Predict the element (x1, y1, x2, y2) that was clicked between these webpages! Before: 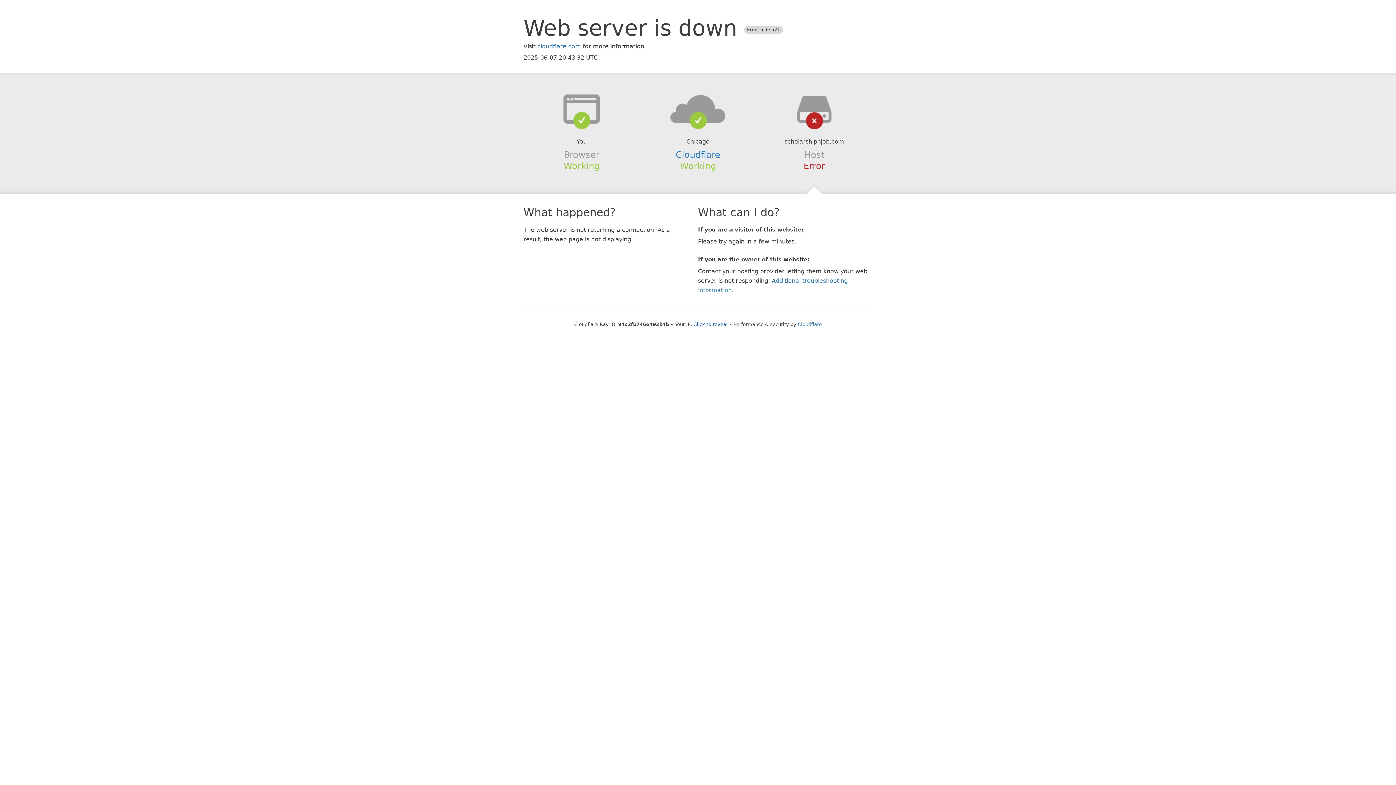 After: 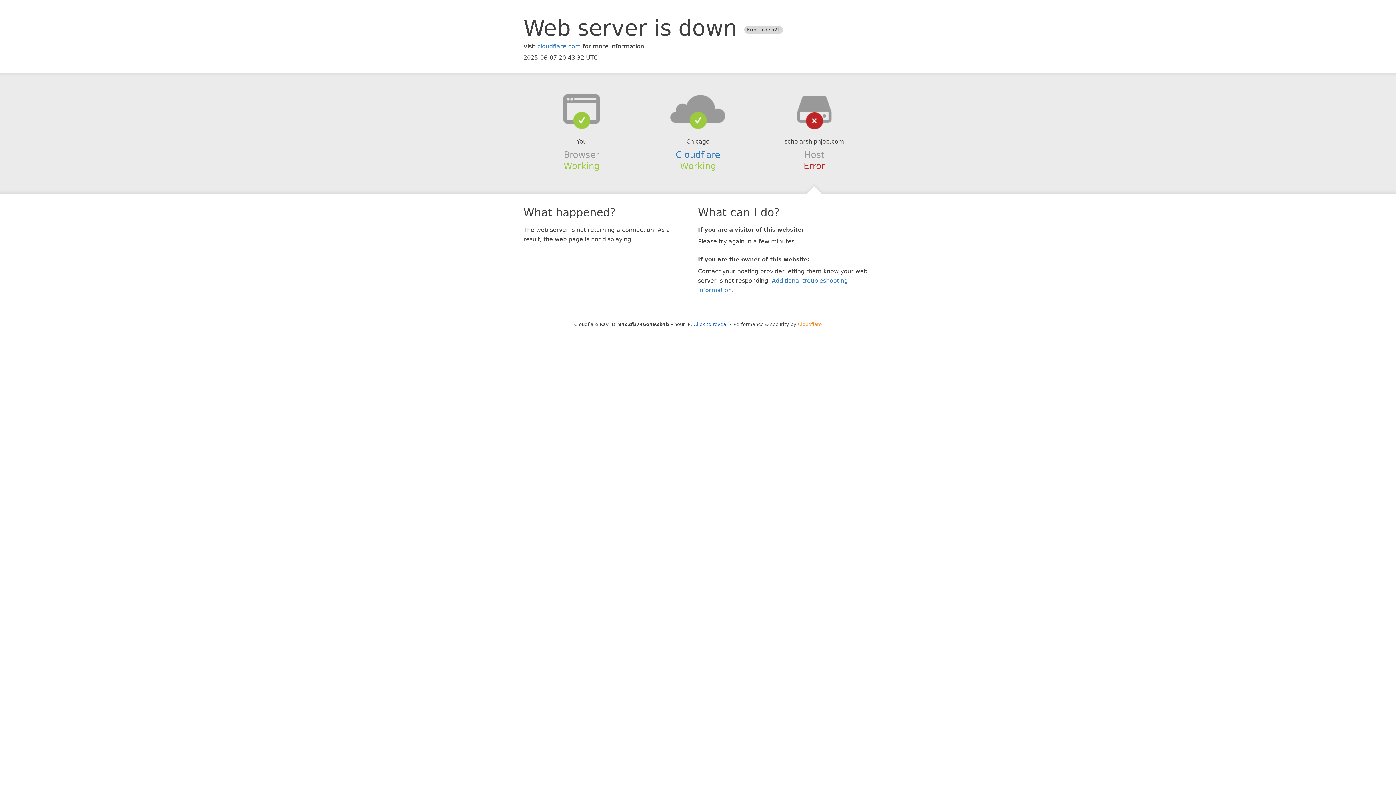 Action: bbox: (798, 321, 822, 327) label: Cloudflare